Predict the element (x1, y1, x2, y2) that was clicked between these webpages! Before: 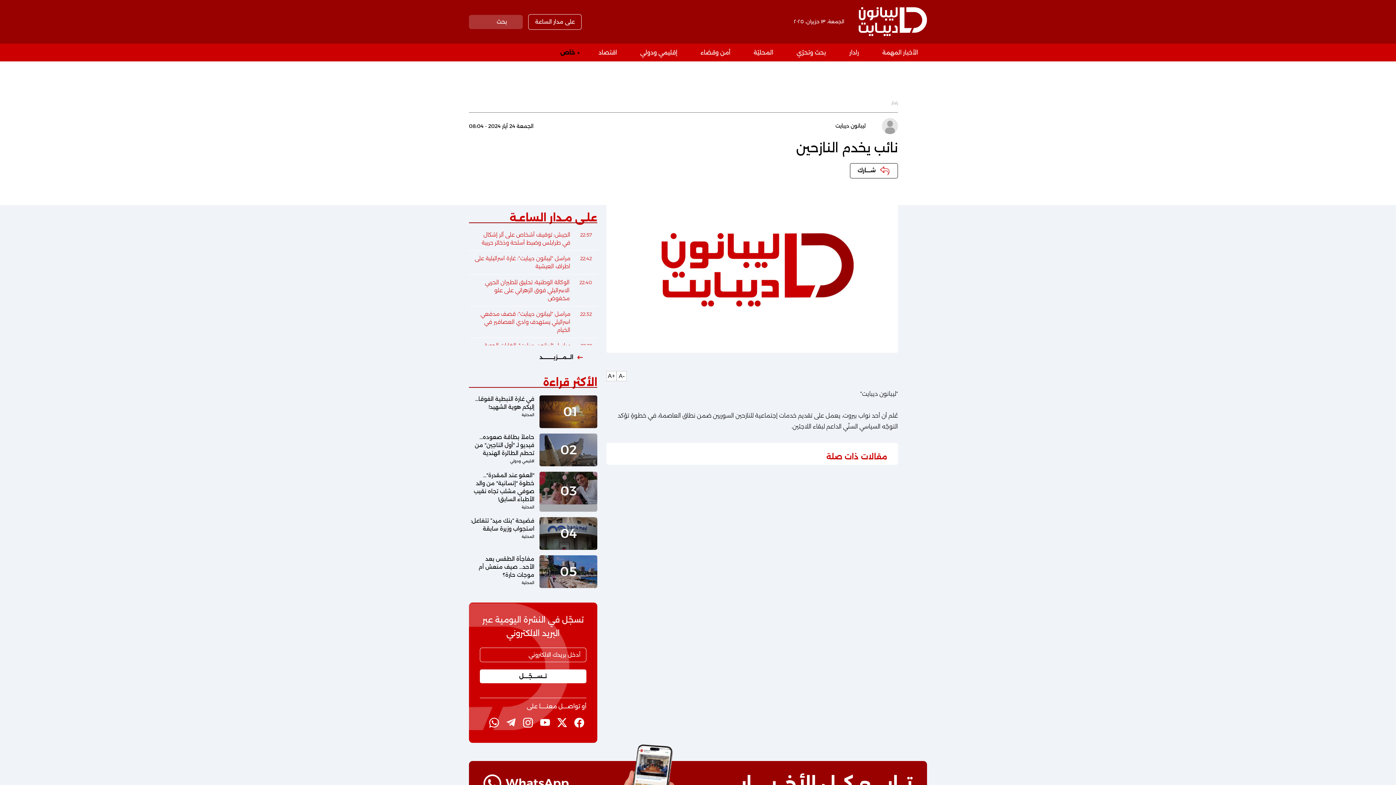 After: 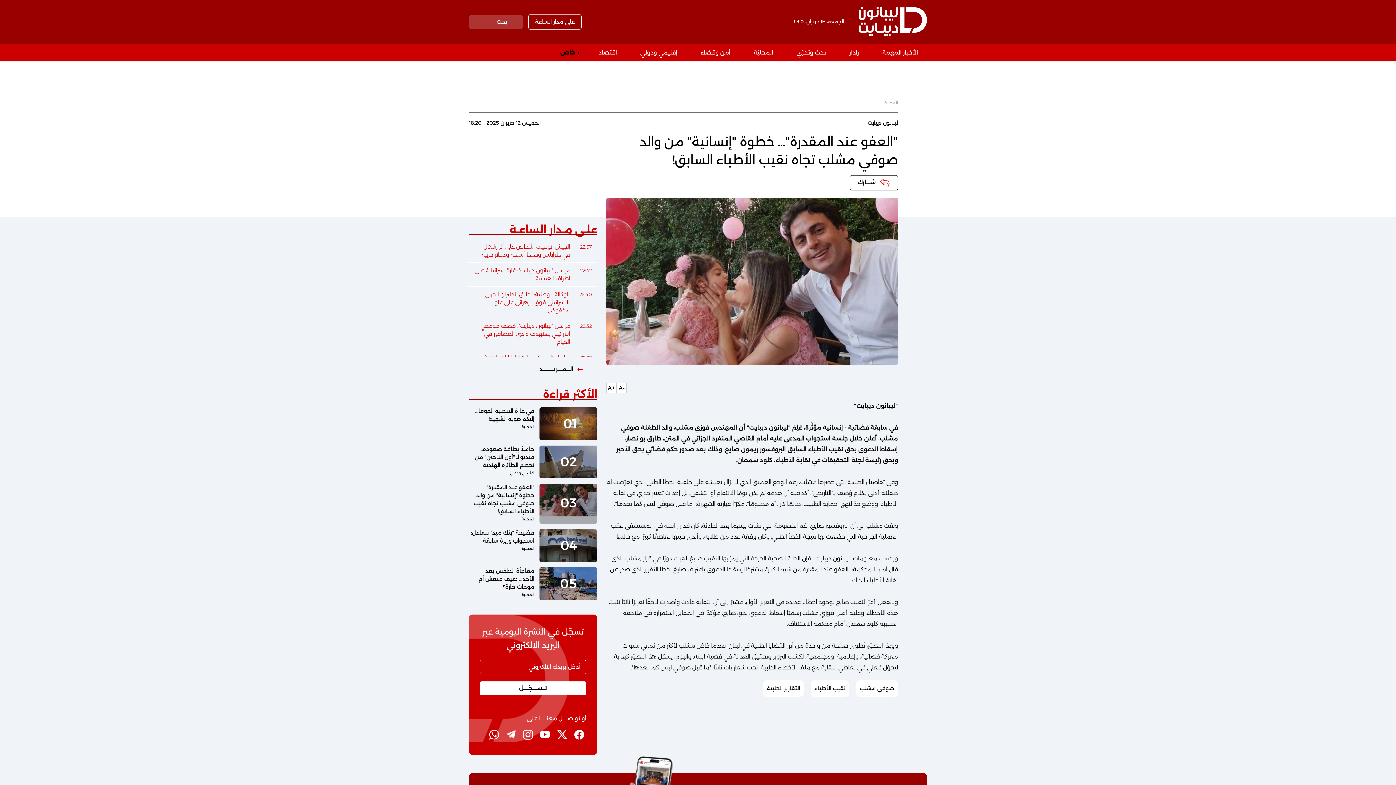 Action: bbox: (469, 472, 597, 512) label: 03

"العفو عند المقدرة"… خطوة "إنسانية" من والد صوفي مشلب تجاه نقيب الأطباء السابق!

المحلية